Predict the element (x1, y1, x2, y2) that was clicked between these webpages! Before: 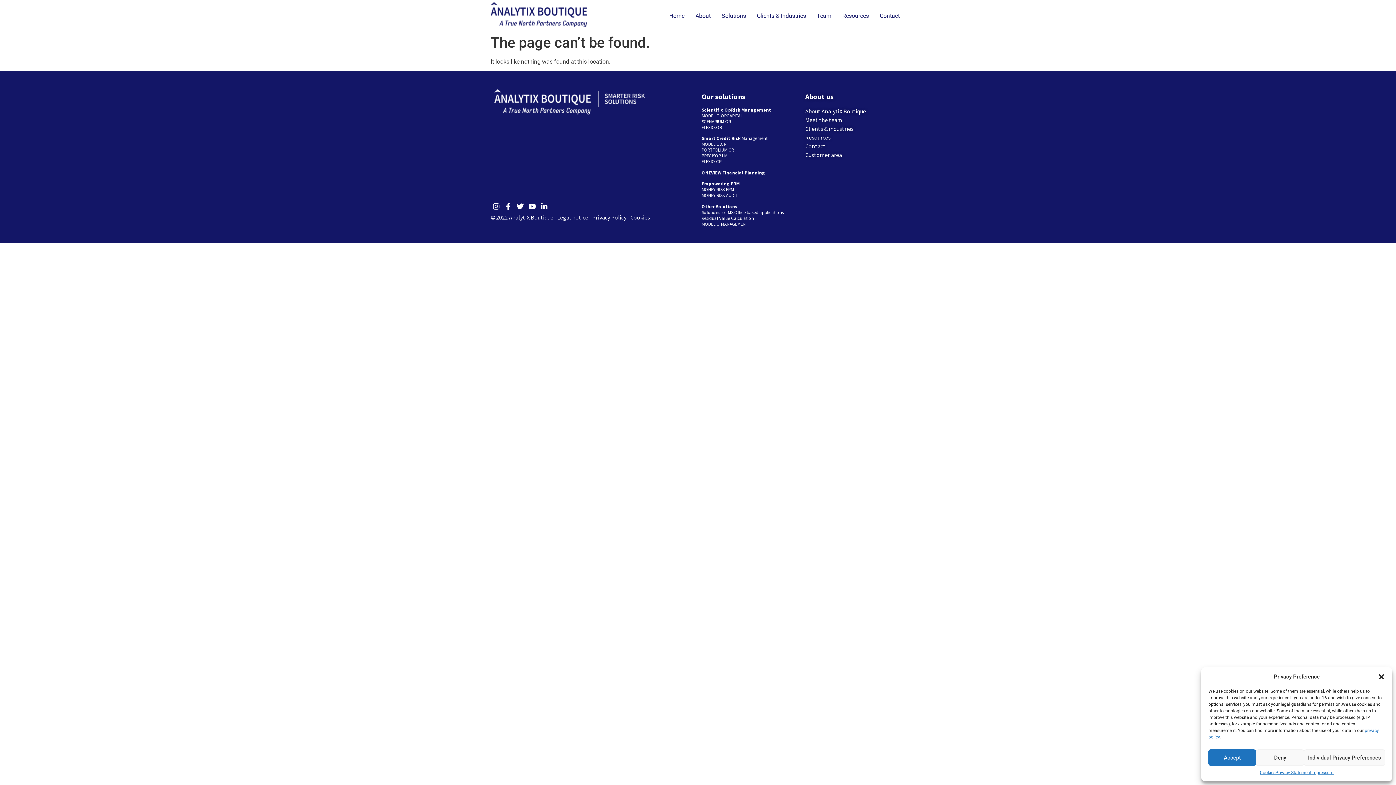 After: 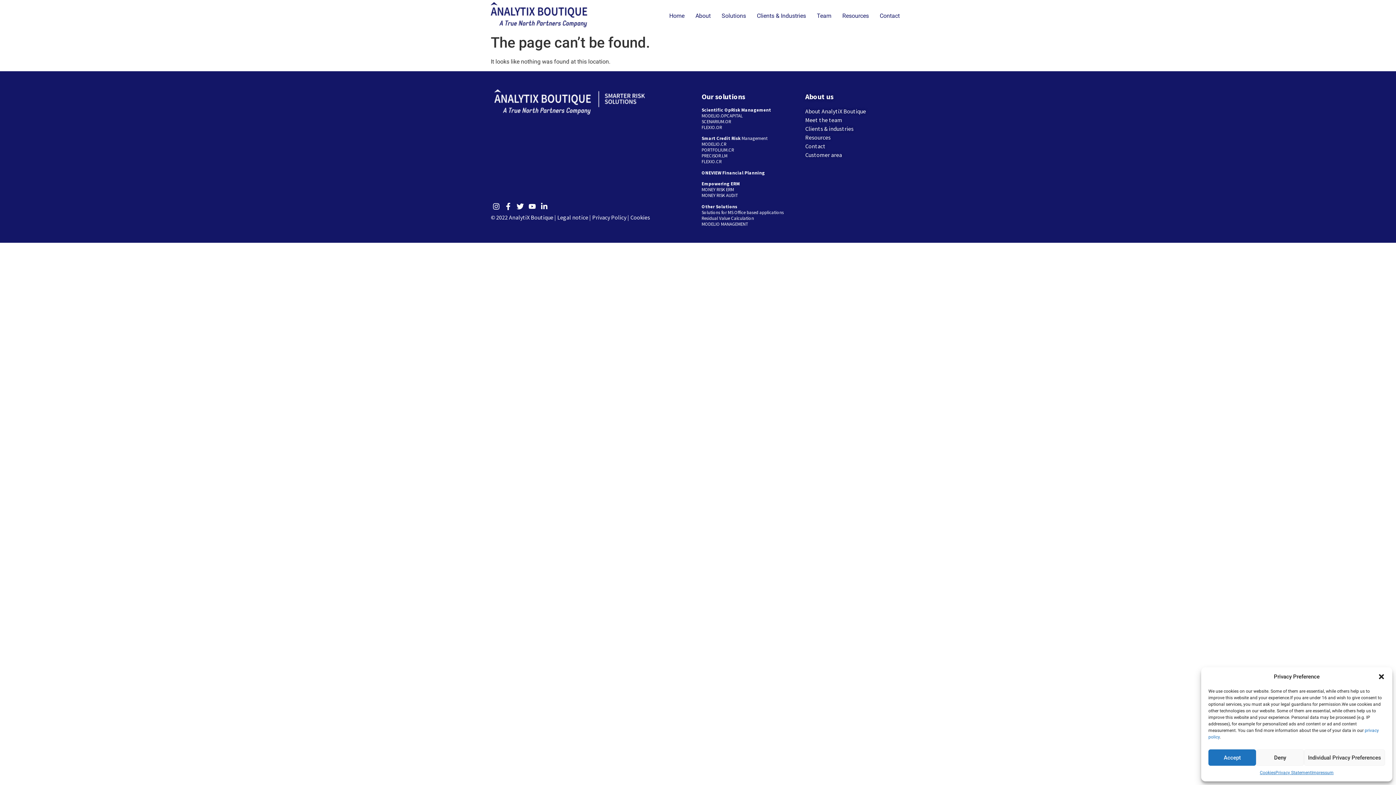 Action: label:   bbox: (490, 204, 502, 211)